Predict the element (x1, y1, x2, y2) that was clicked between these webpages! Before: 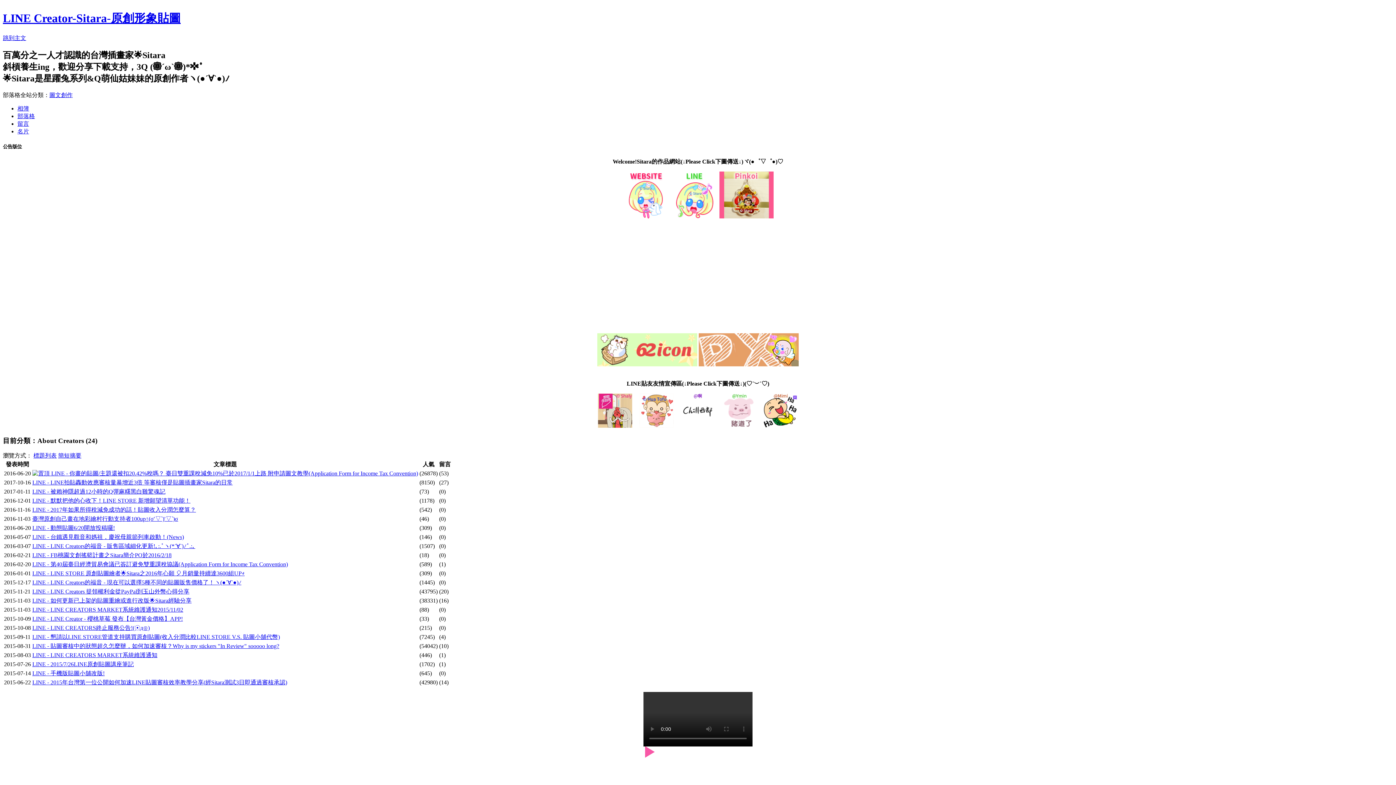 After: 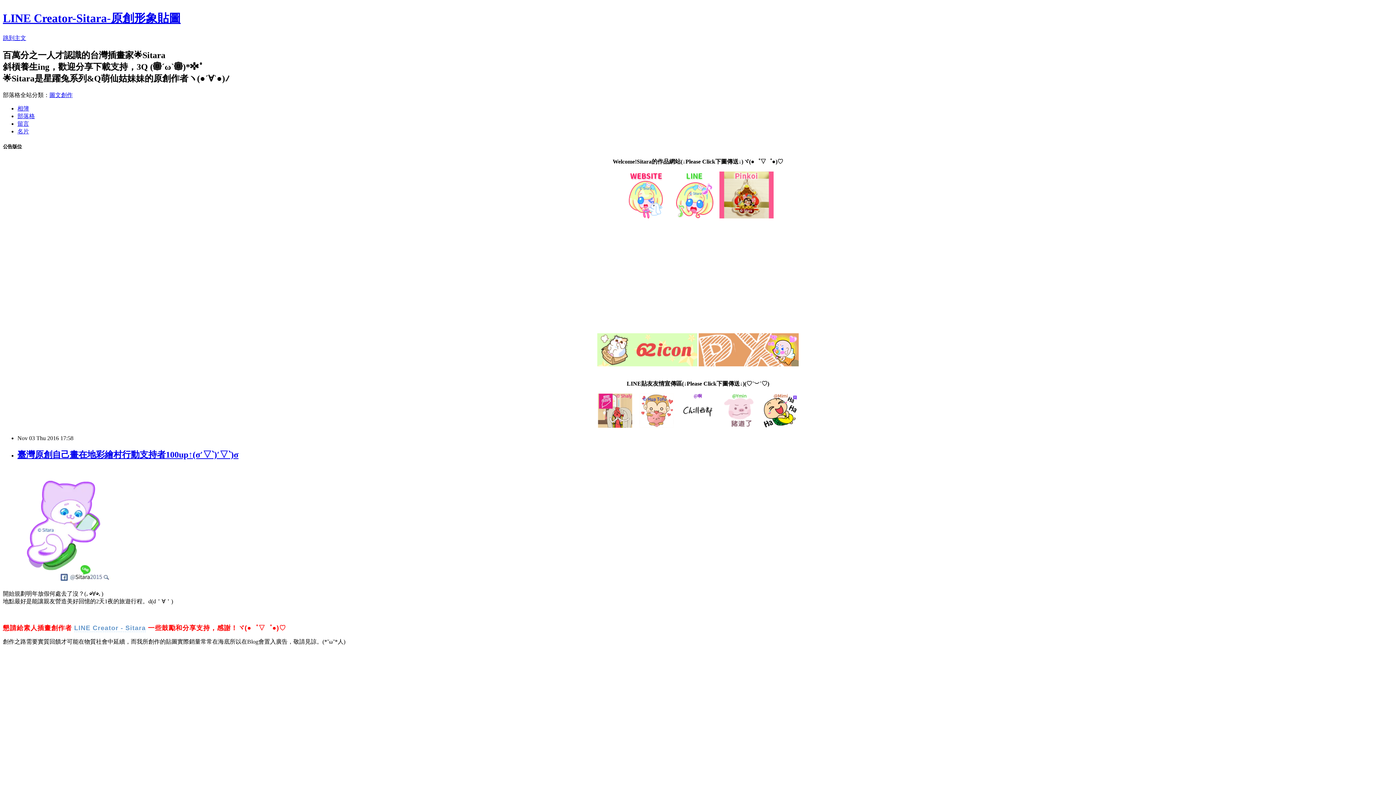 Action: label: 臺灣原創自己畫在地彩繪村行動支持者100up↑(σ′▽‵)′▽‵)σ bbox: (32, 516, 178, 522)